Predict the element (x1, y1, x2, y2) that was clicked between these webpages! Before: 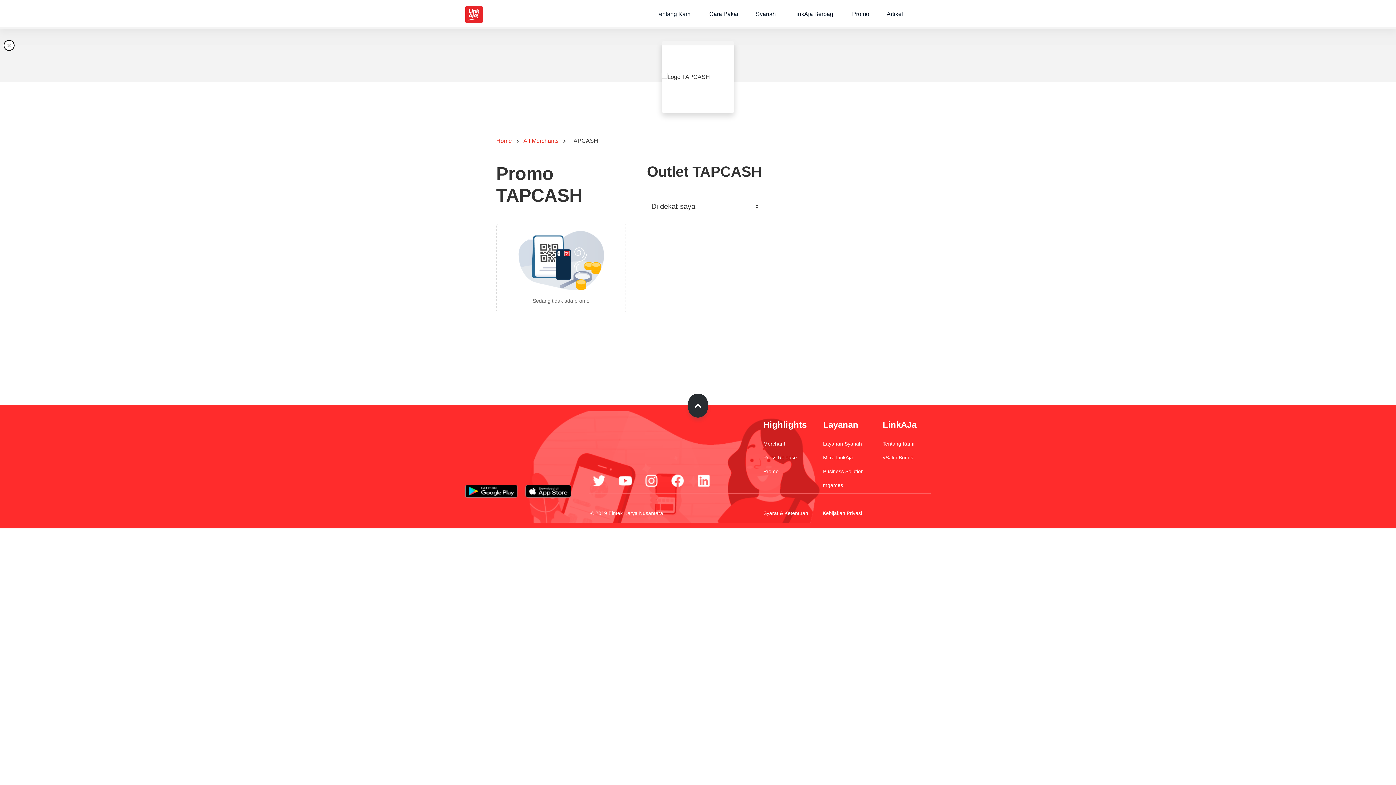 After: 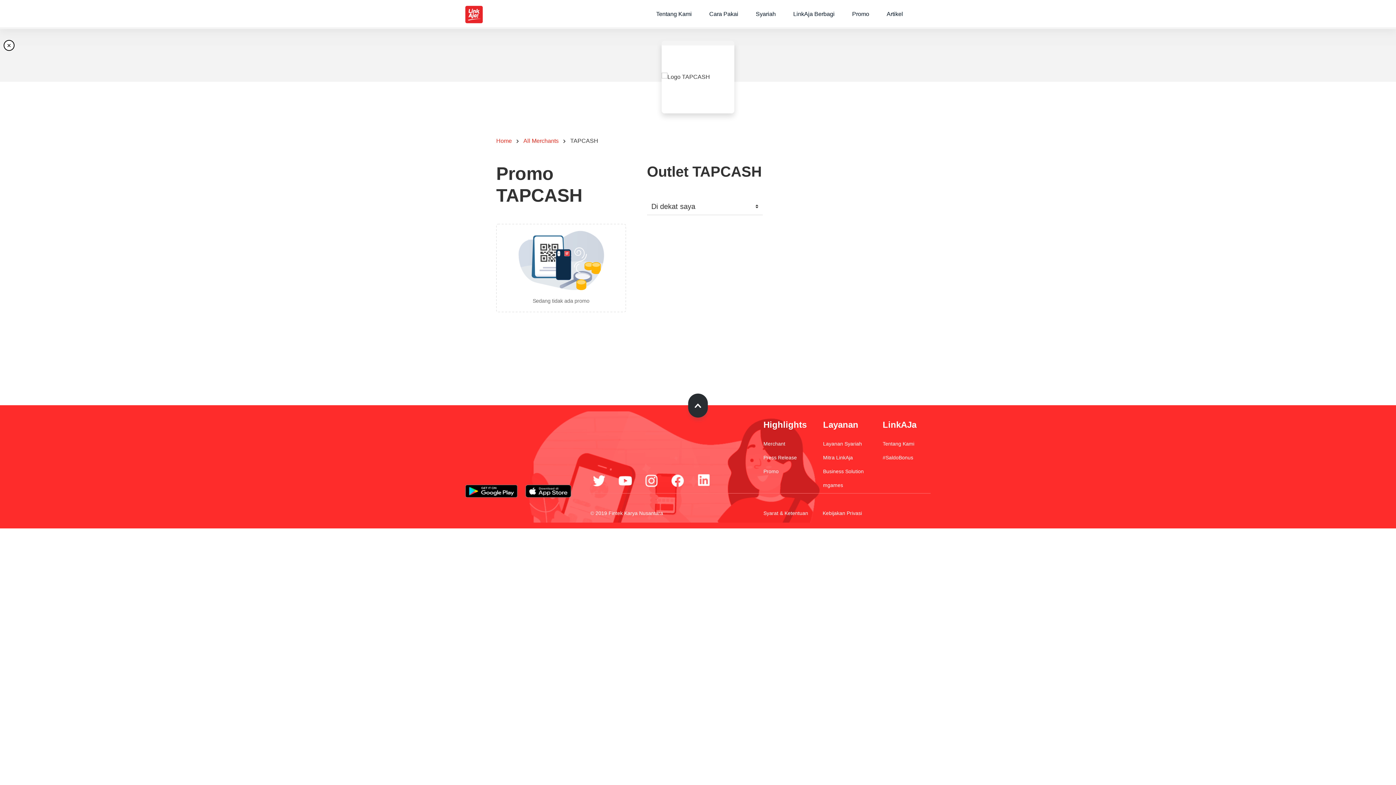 Action: bbox: (693, 472, 720, 487)